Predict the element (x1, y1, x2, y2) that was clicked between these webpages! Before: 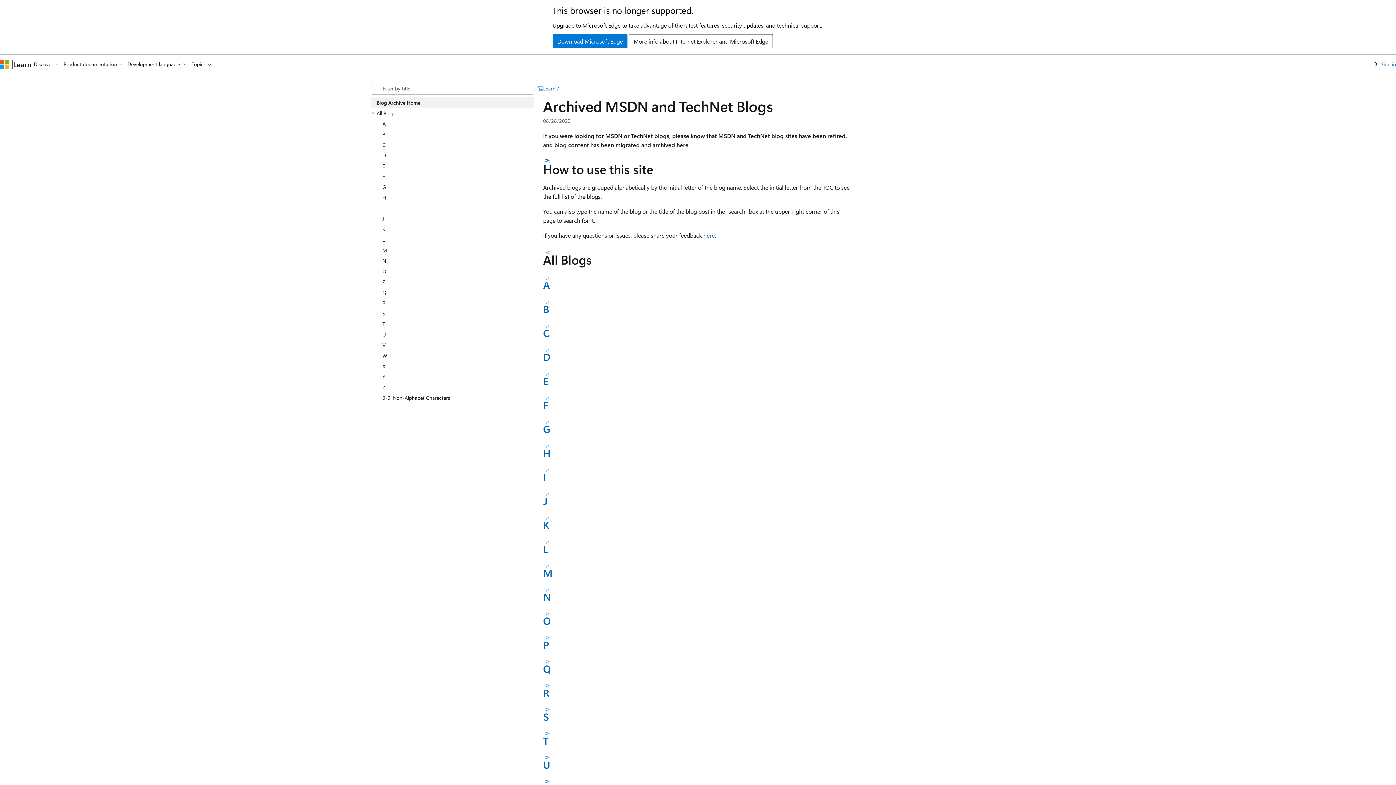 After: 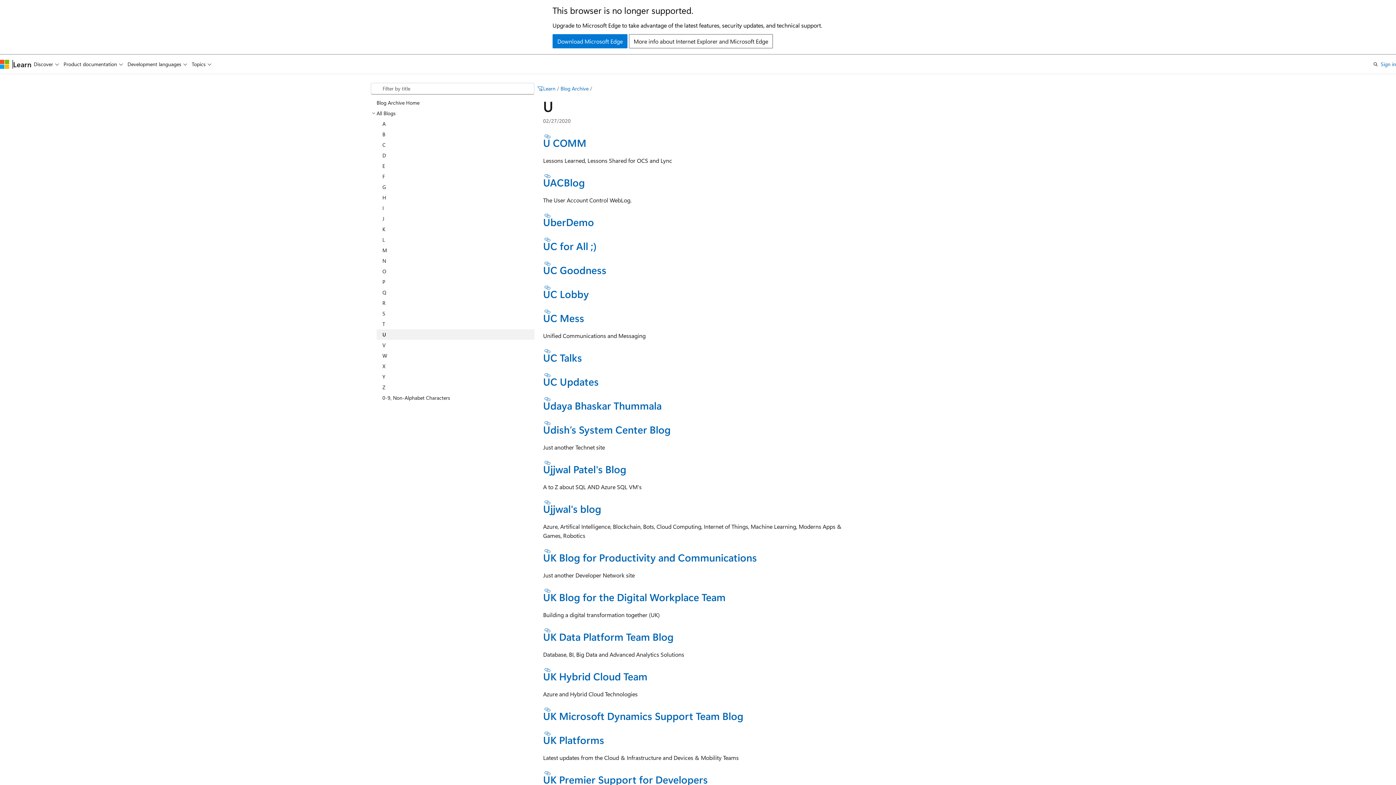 Action: bbox: (543, 758, 550, 771) label: U